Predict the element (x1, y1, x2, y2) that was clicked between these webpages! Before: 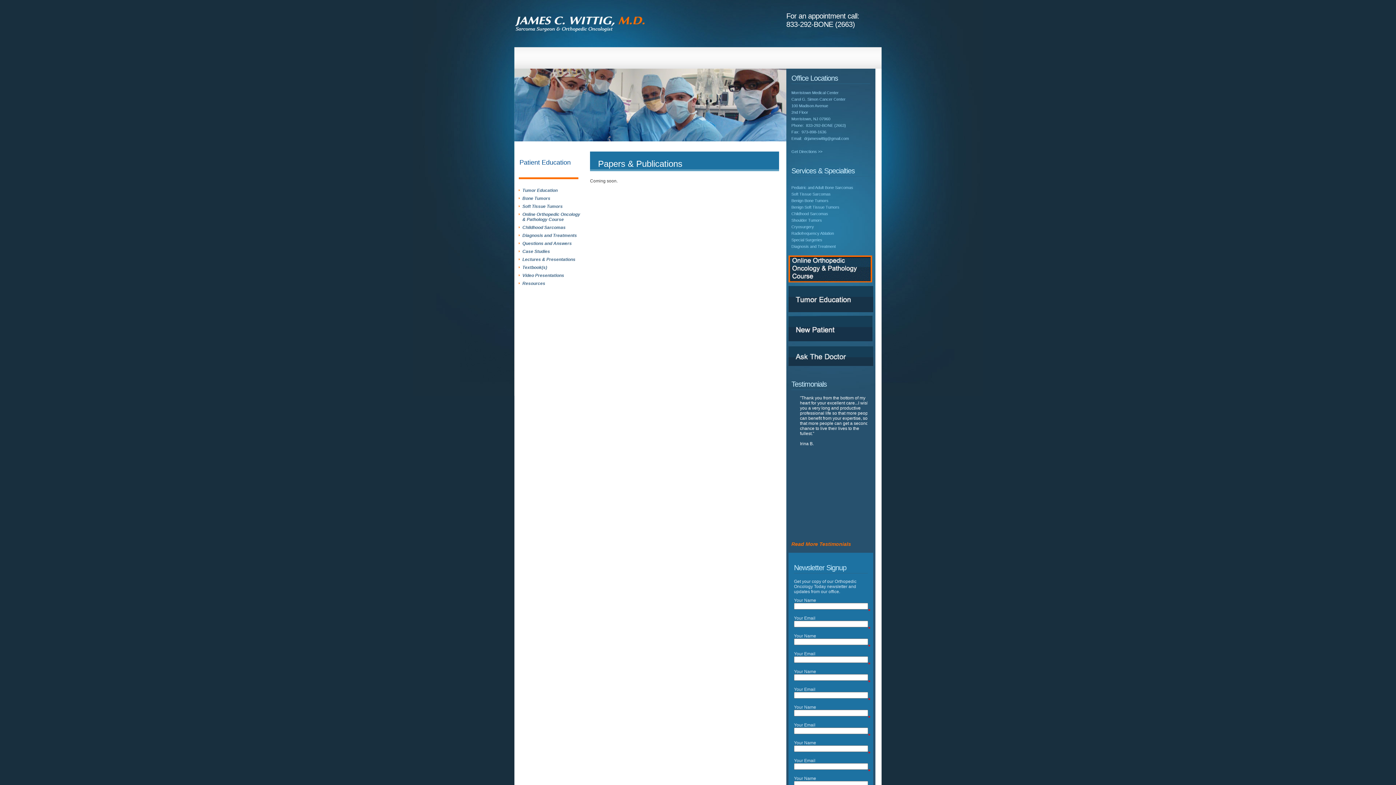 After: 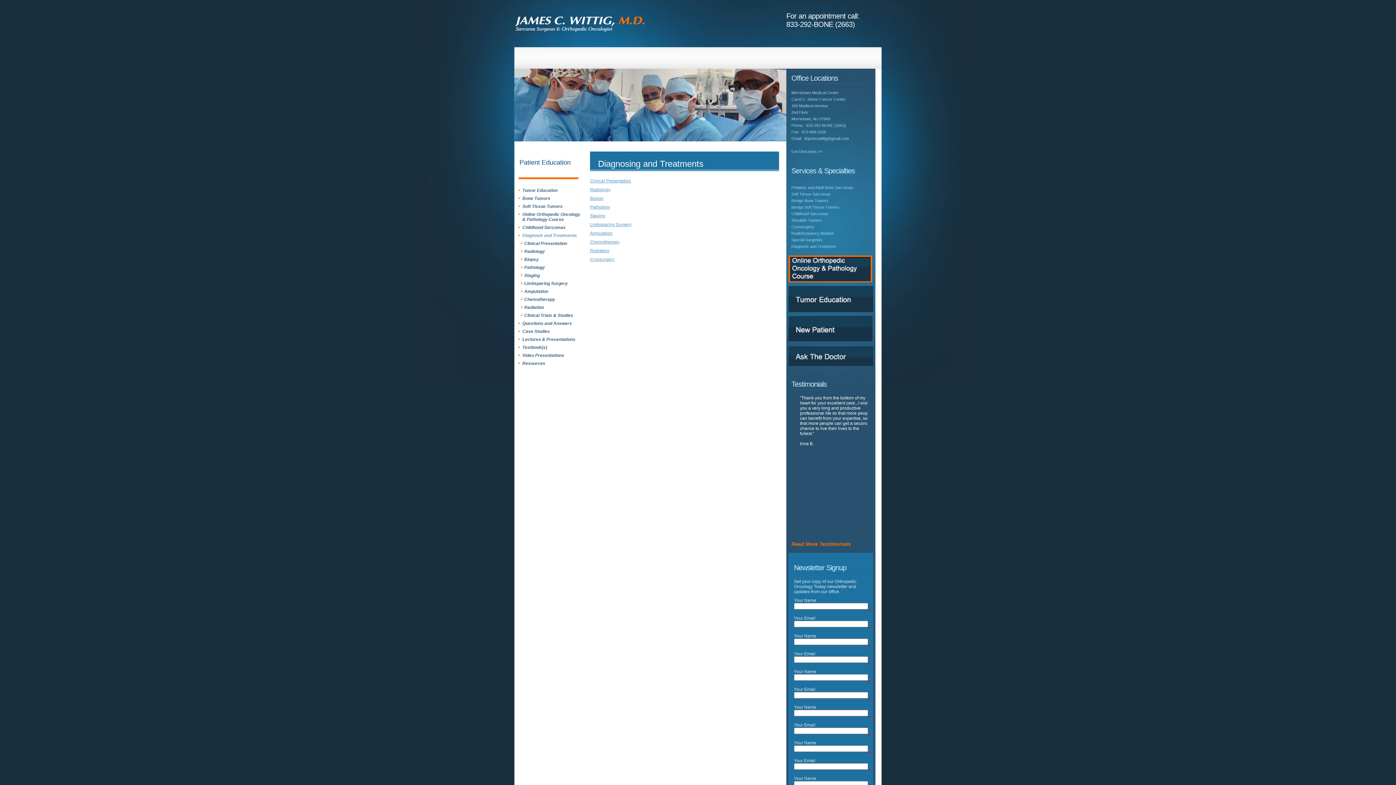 Action: label: Diagnosis and Treatment bbox: (791, 244, 836, 248)